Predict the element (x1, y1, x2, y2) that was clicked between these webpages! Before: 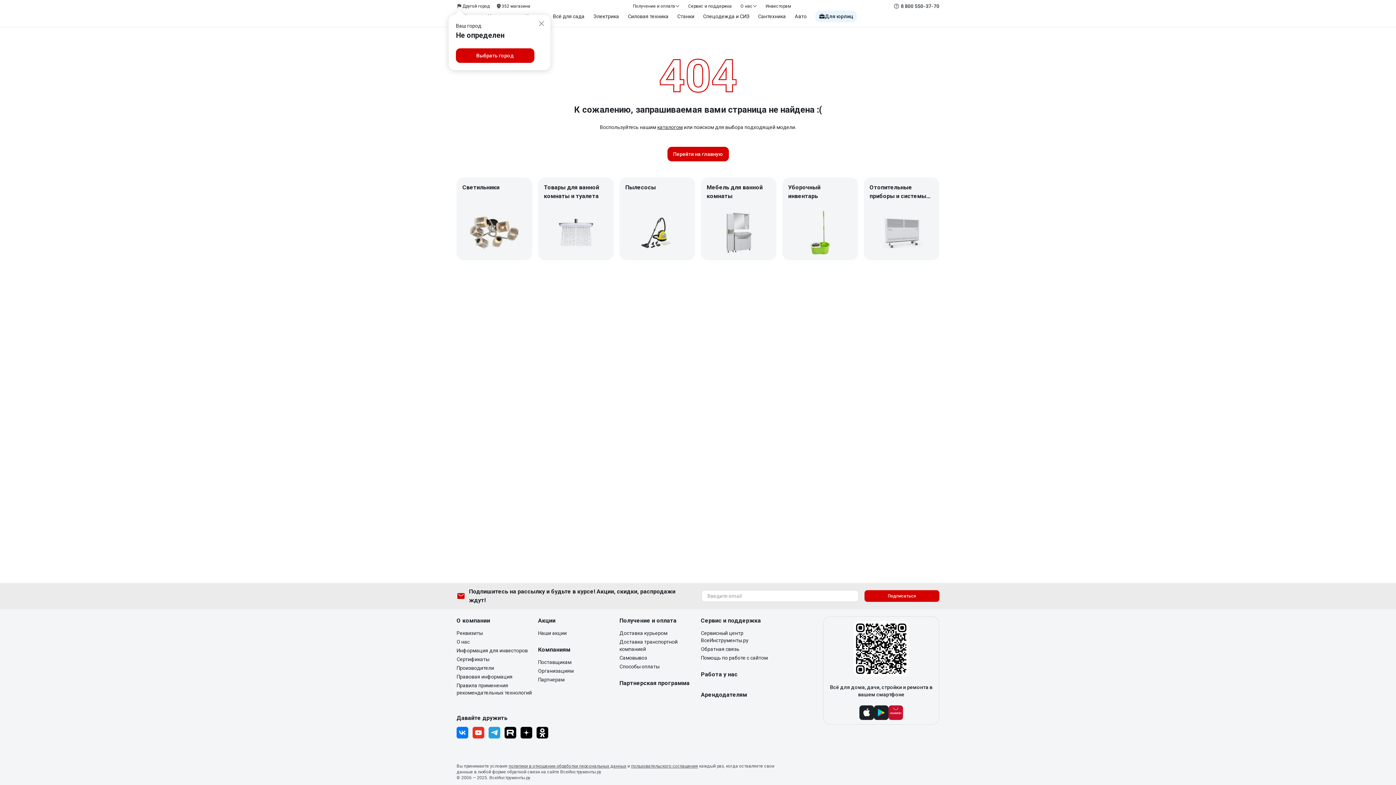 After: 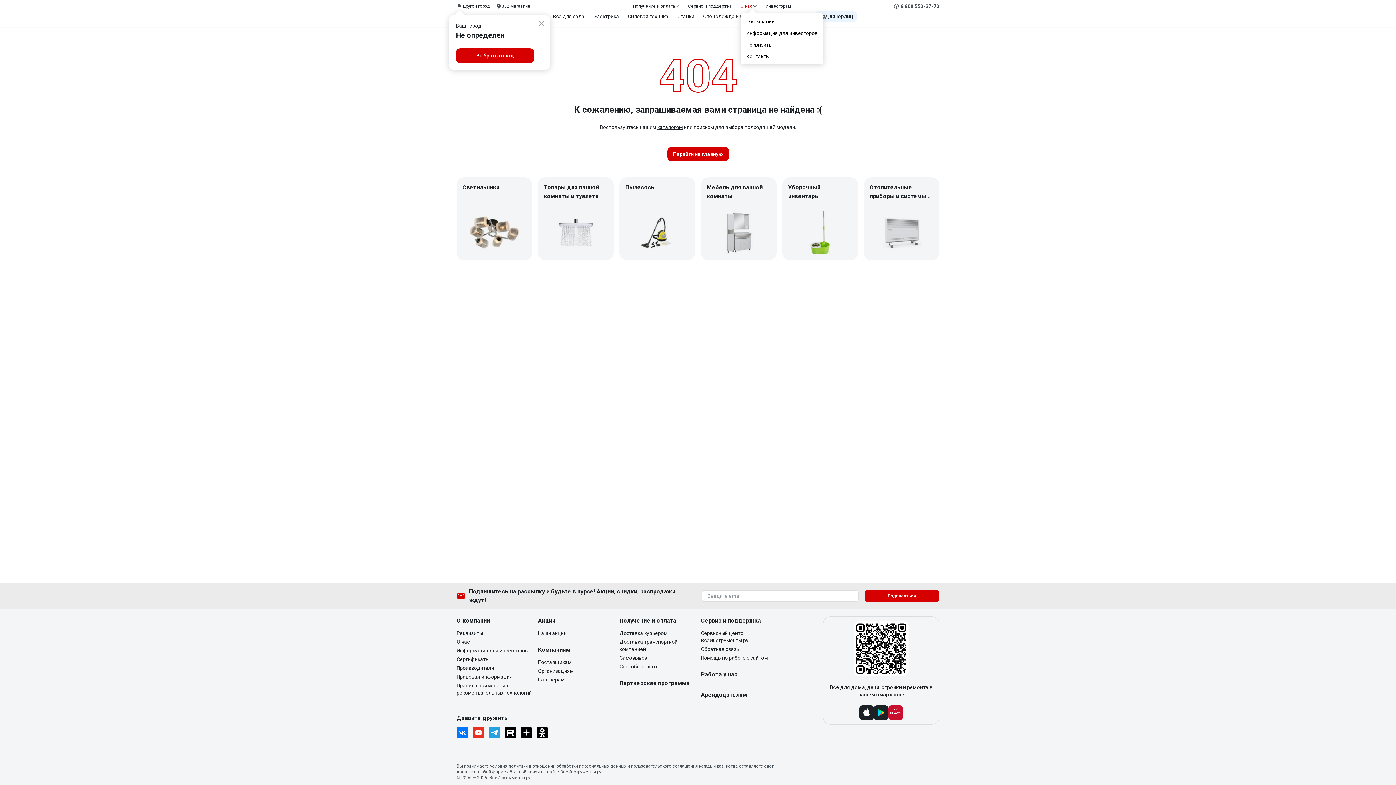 Action: bbox: (740, 3, 757, 9) label: О нас